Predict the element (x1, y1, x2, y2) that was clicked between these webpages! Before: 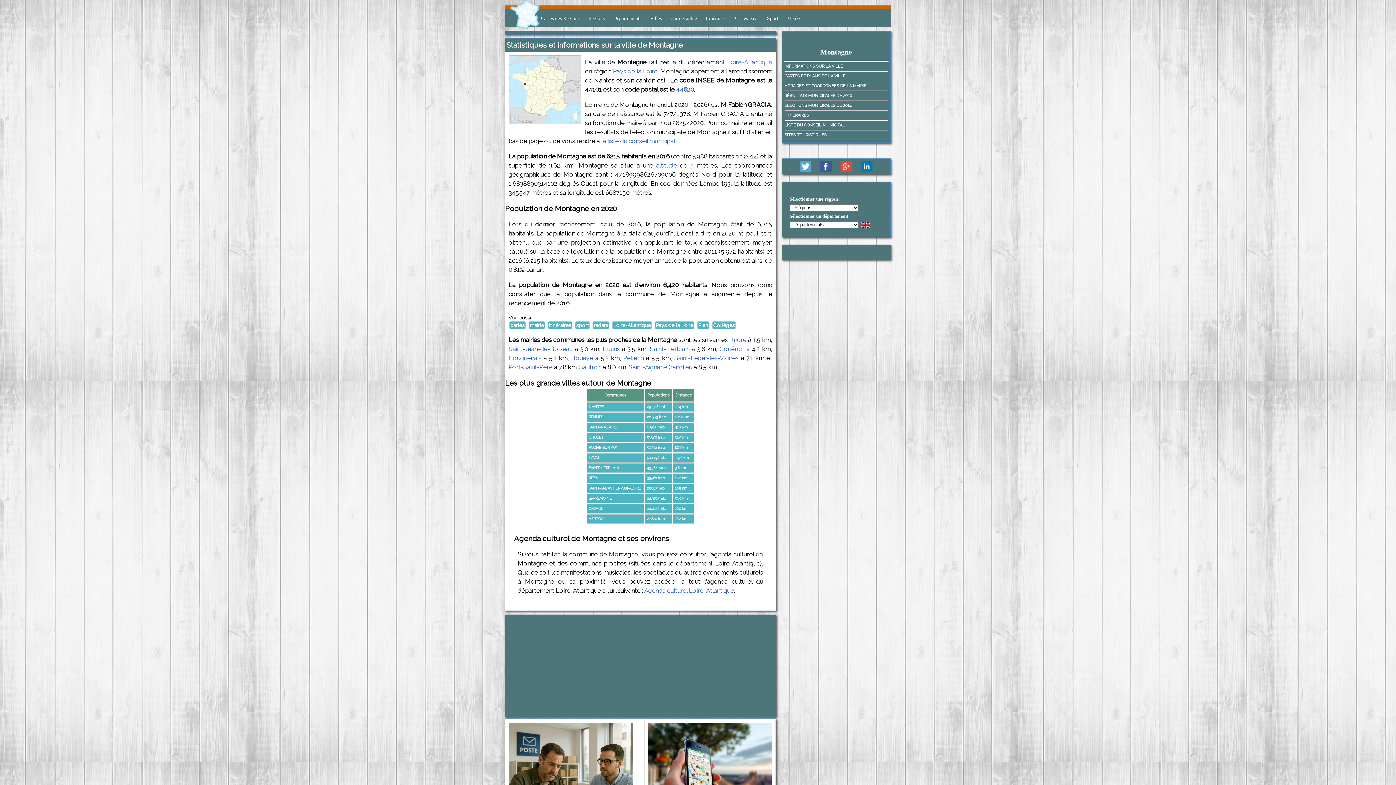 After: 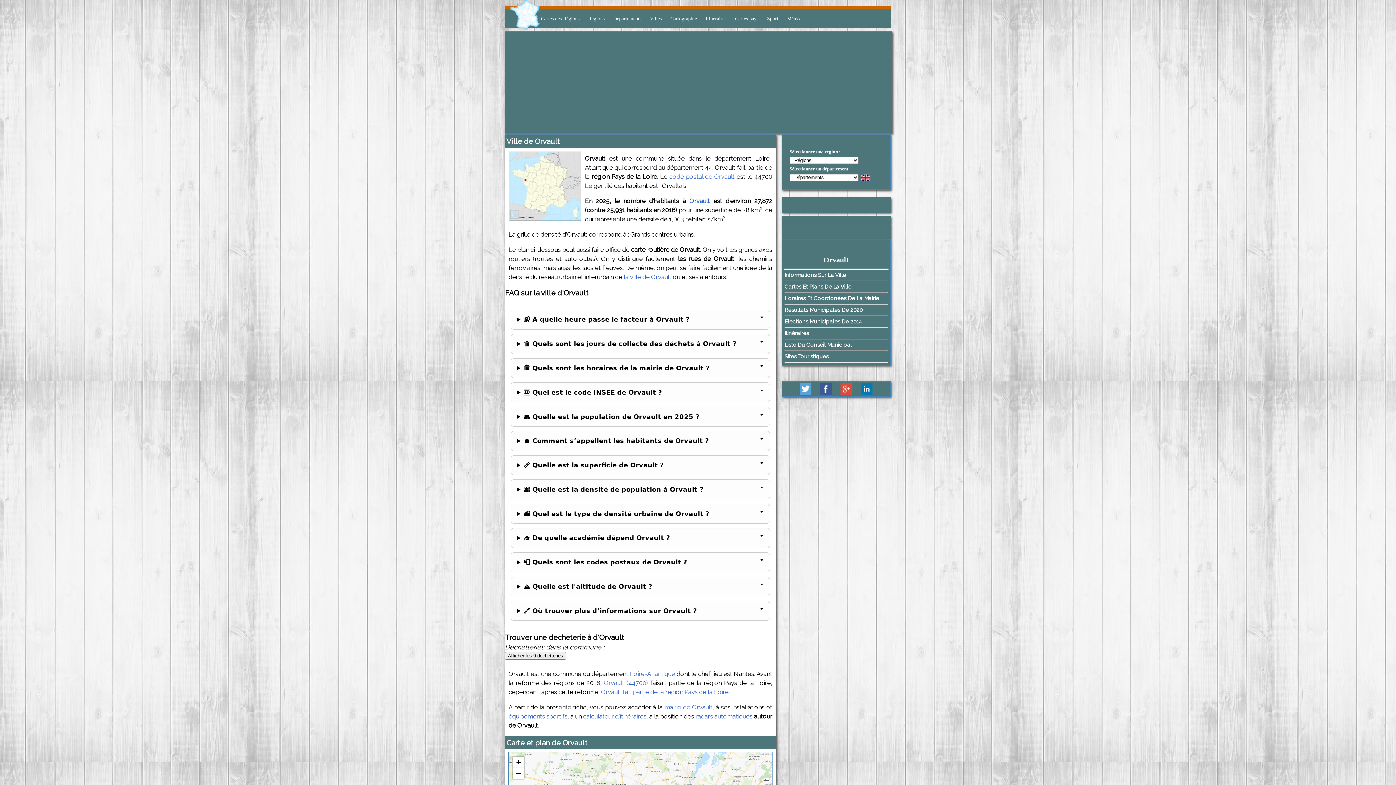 Action: bbox: (588, 506, 605, 510) label: ORVAULT